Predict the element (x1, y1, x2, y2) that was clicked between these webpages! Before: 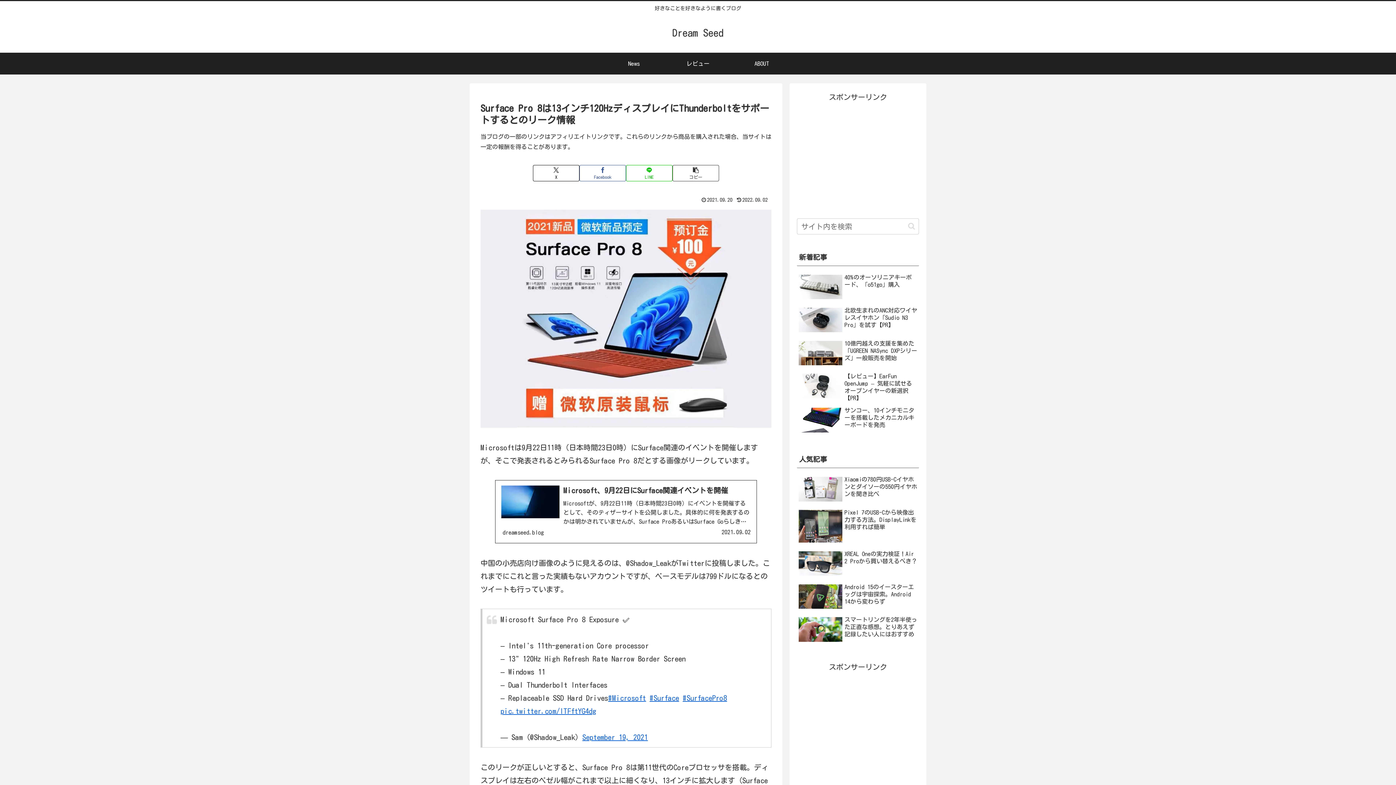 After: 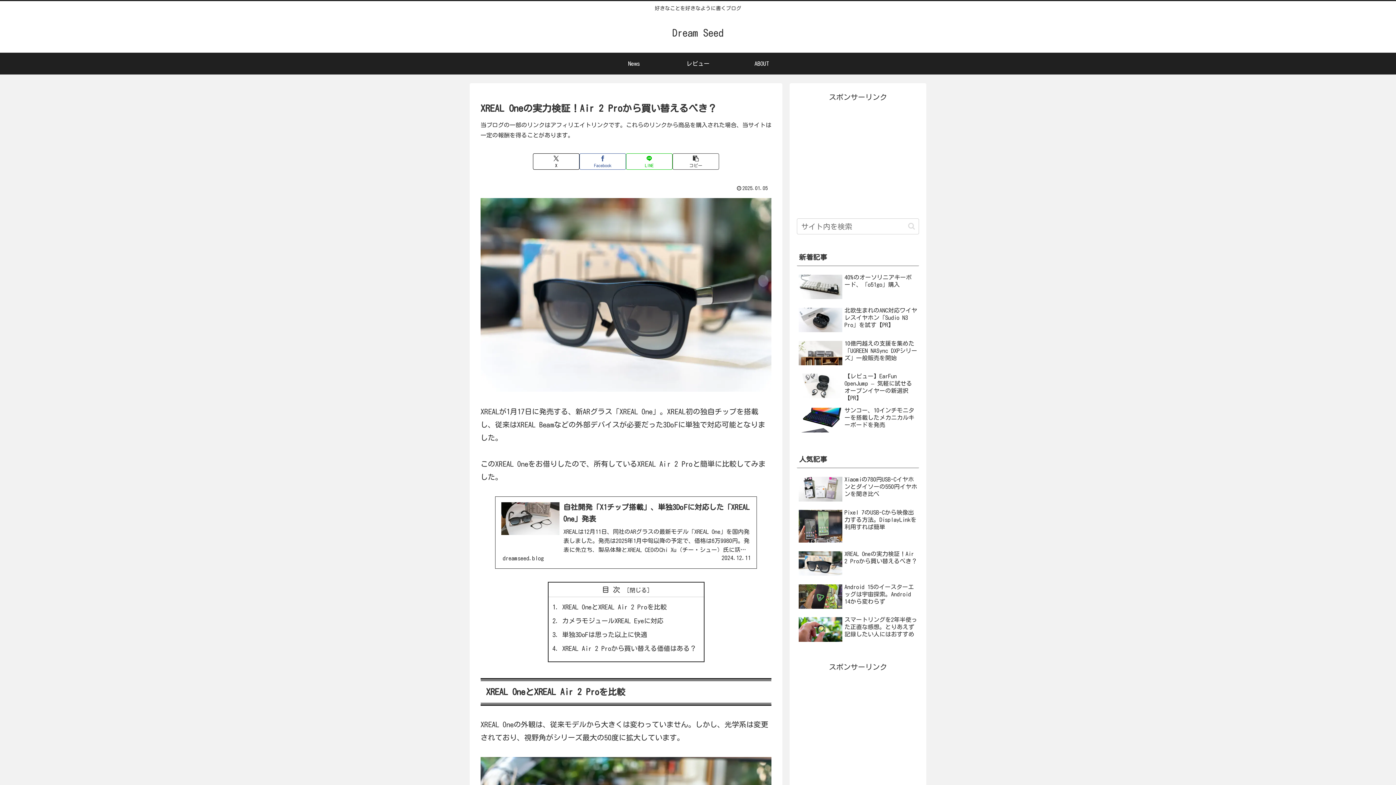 Action: bbox: (797, 548, 919, 580) label: XREAL Oneの実力検証！Air 2 Proから買い替えるべき？